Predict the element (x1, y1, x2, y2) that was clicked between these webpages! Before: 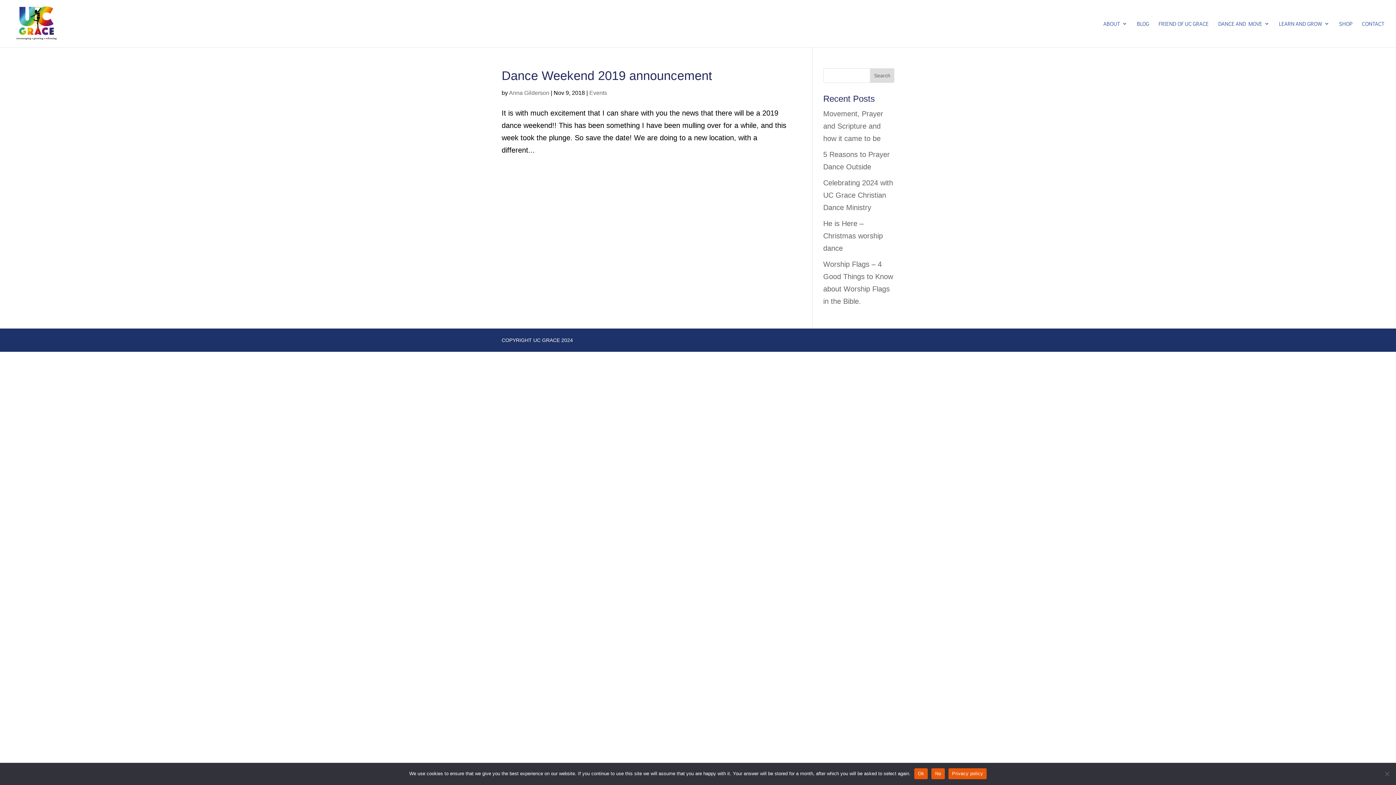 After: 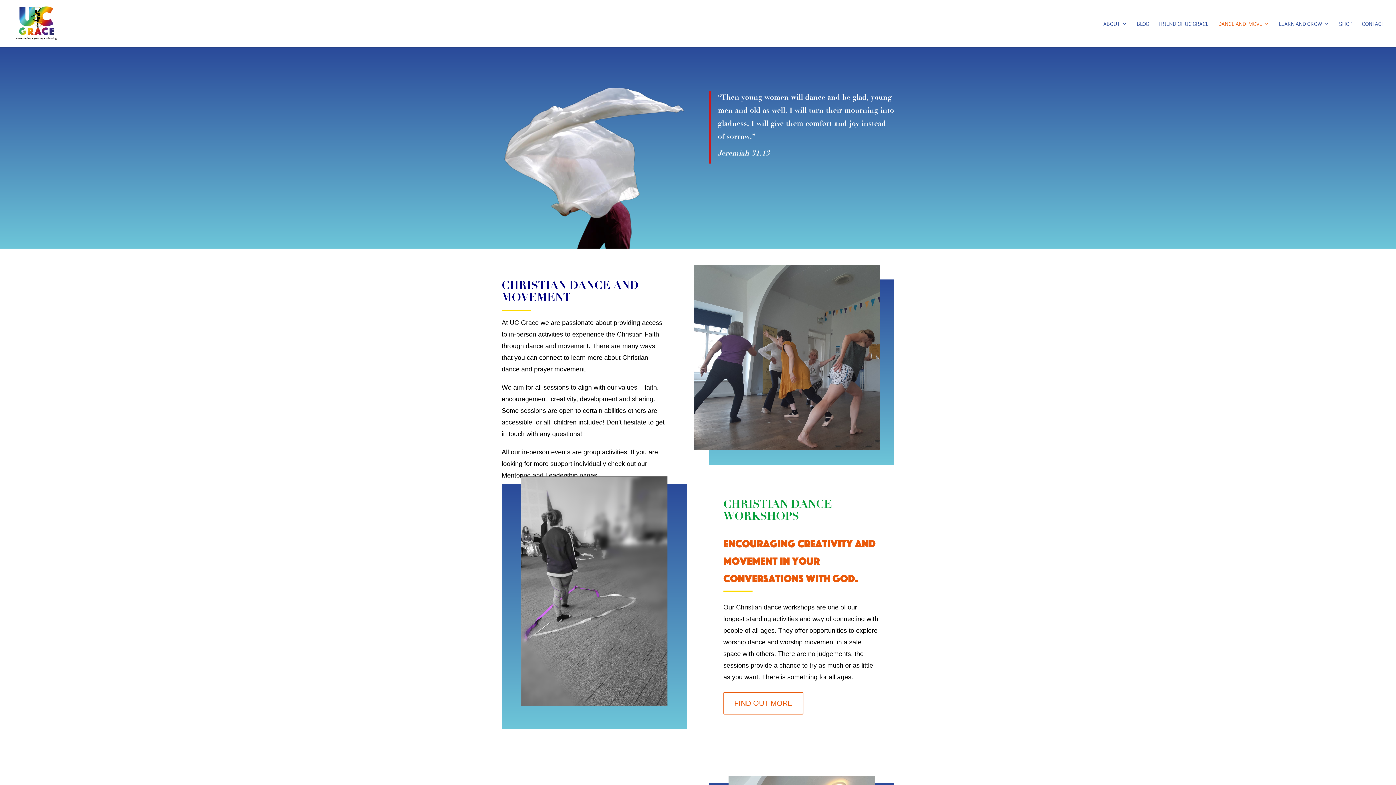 Action: bbox: (1218, 21, 1269, 47) label: DANCE AND MOVE